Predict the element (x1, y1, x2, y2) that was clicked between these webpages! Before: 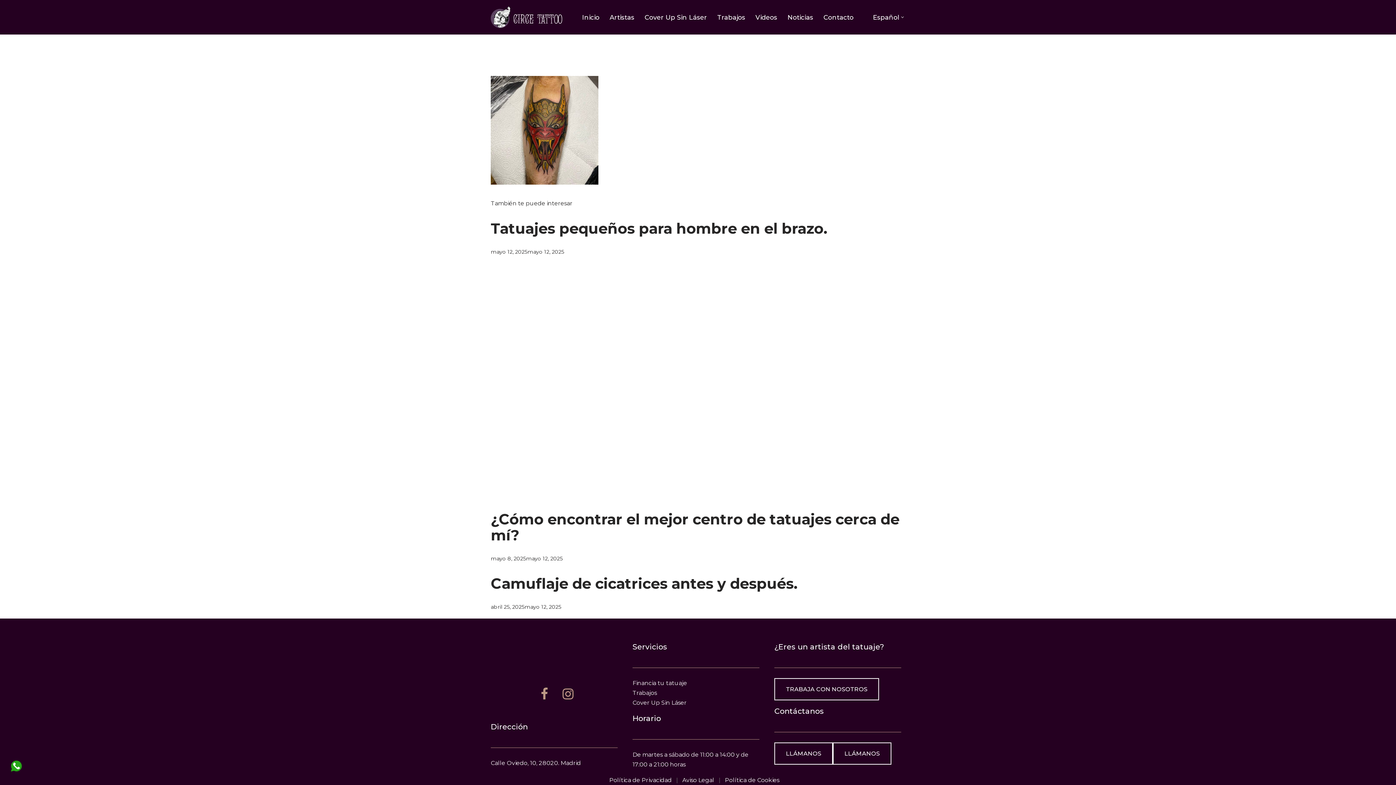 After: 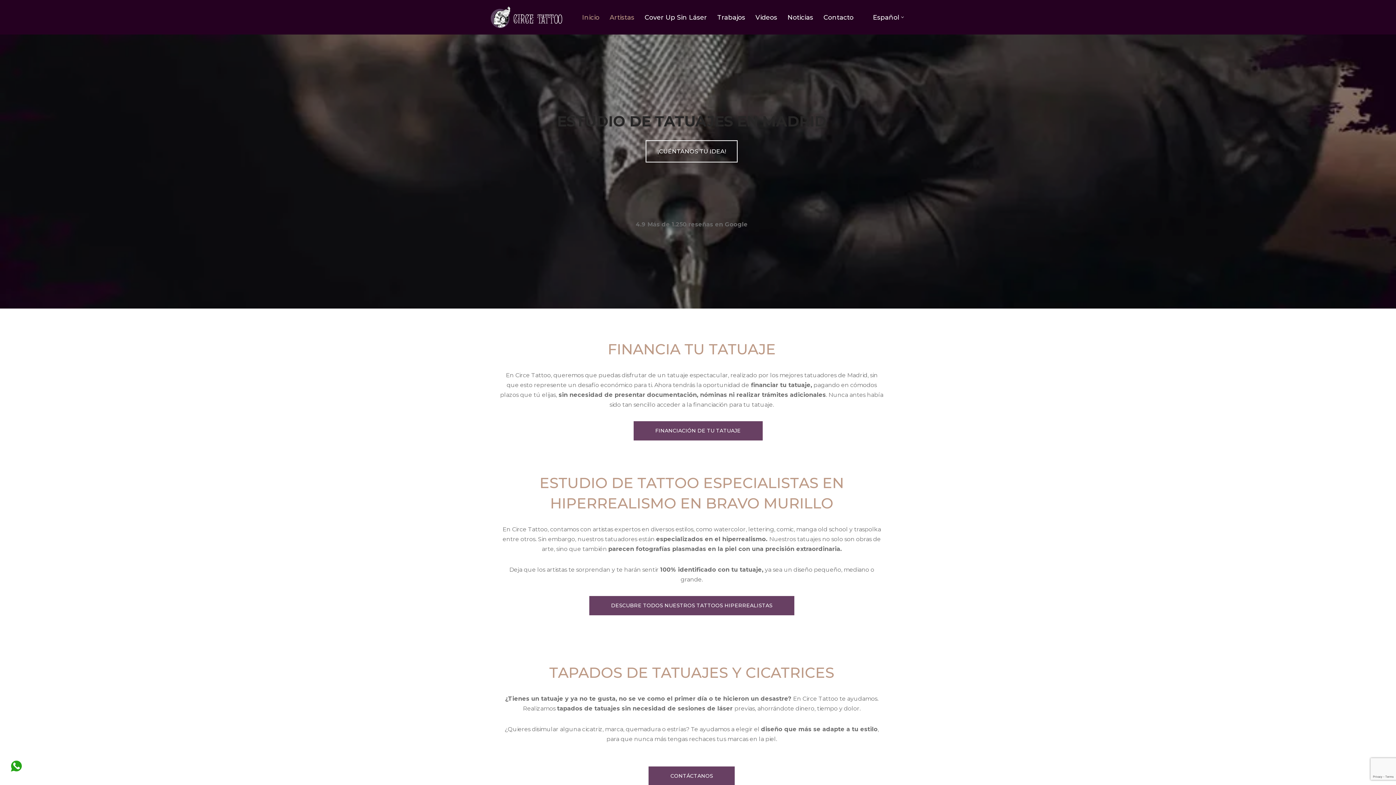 Action: label: Estudio de tatuajes en Madrid bbox: (490, 6, 563, 27)